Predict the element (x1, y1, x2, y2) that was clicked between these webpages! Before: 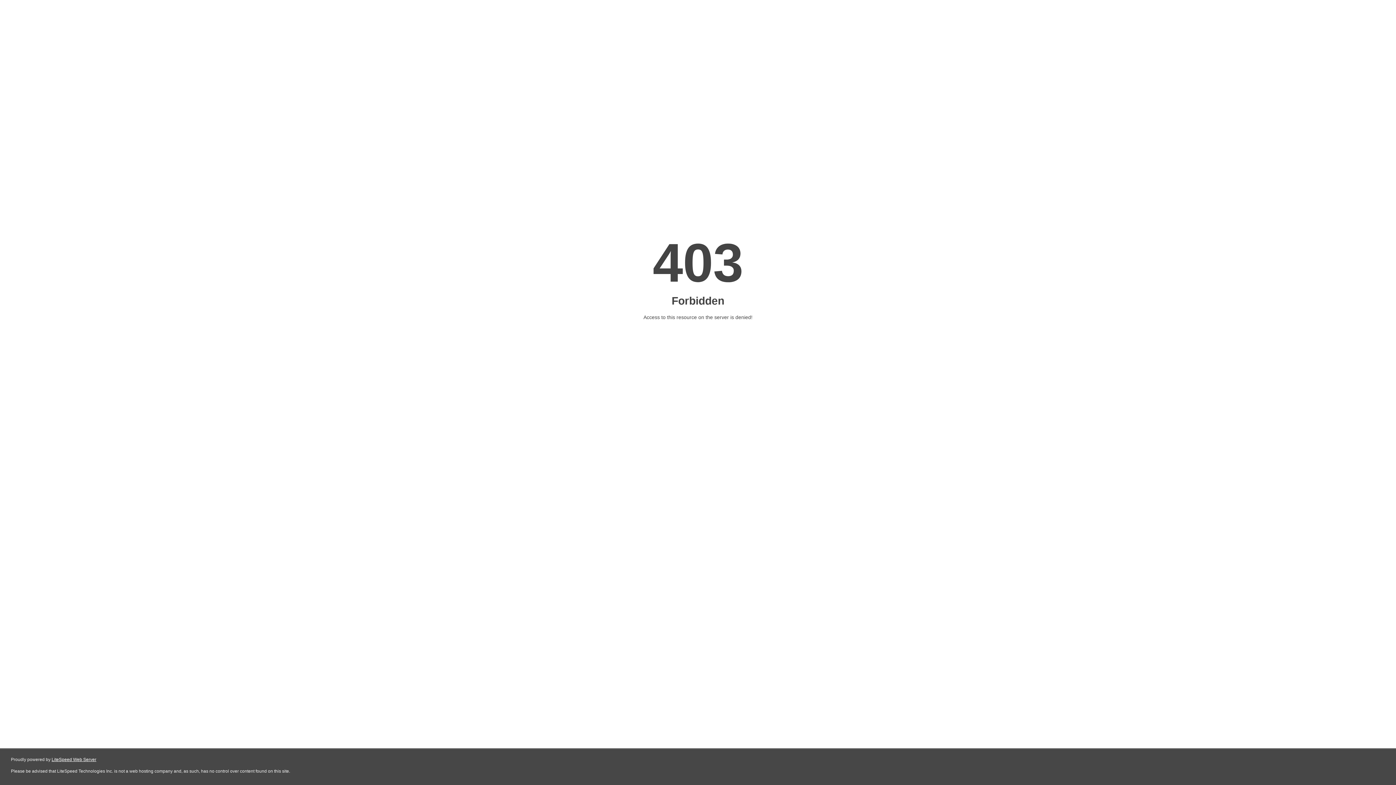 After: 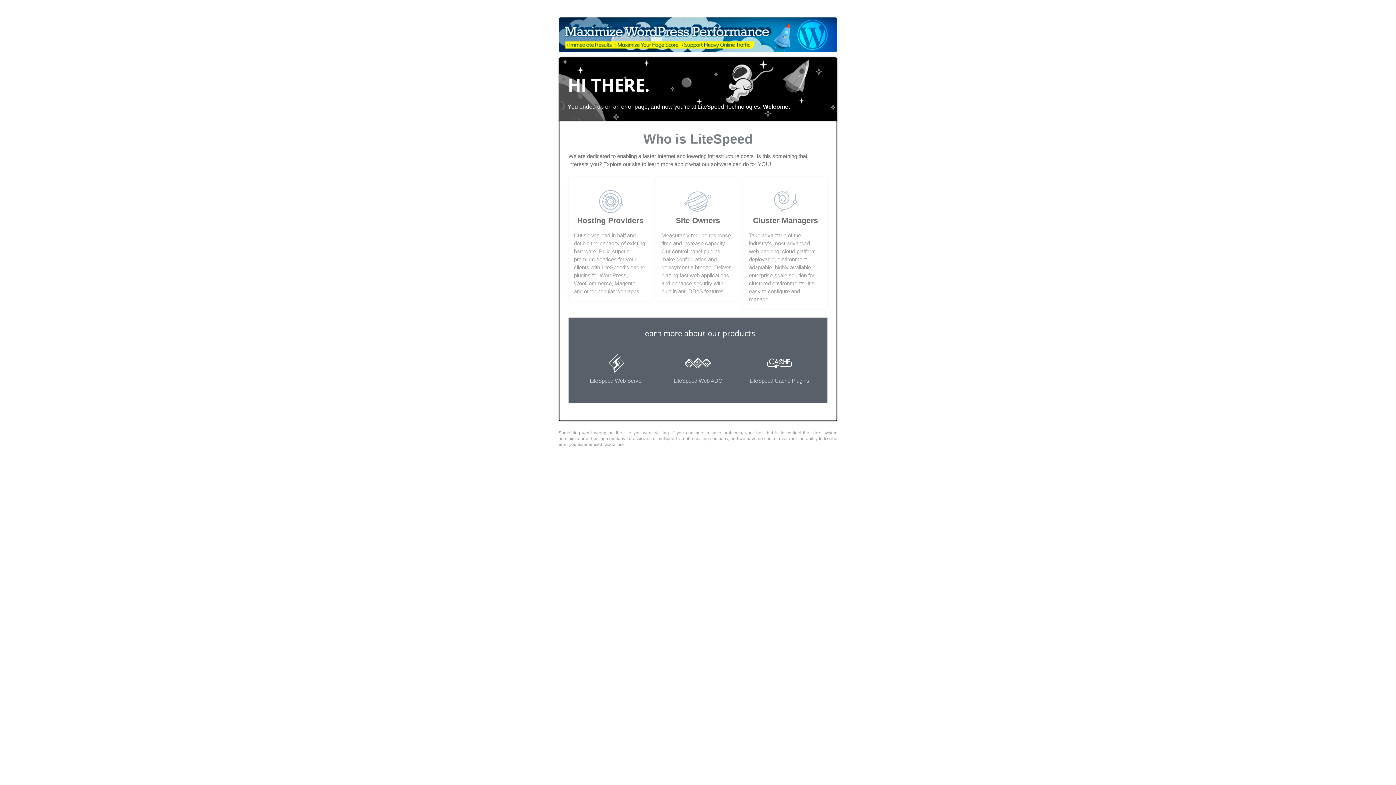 Action: bbox: (51, 757, 96, 762) label: LiteSpeed Web Server